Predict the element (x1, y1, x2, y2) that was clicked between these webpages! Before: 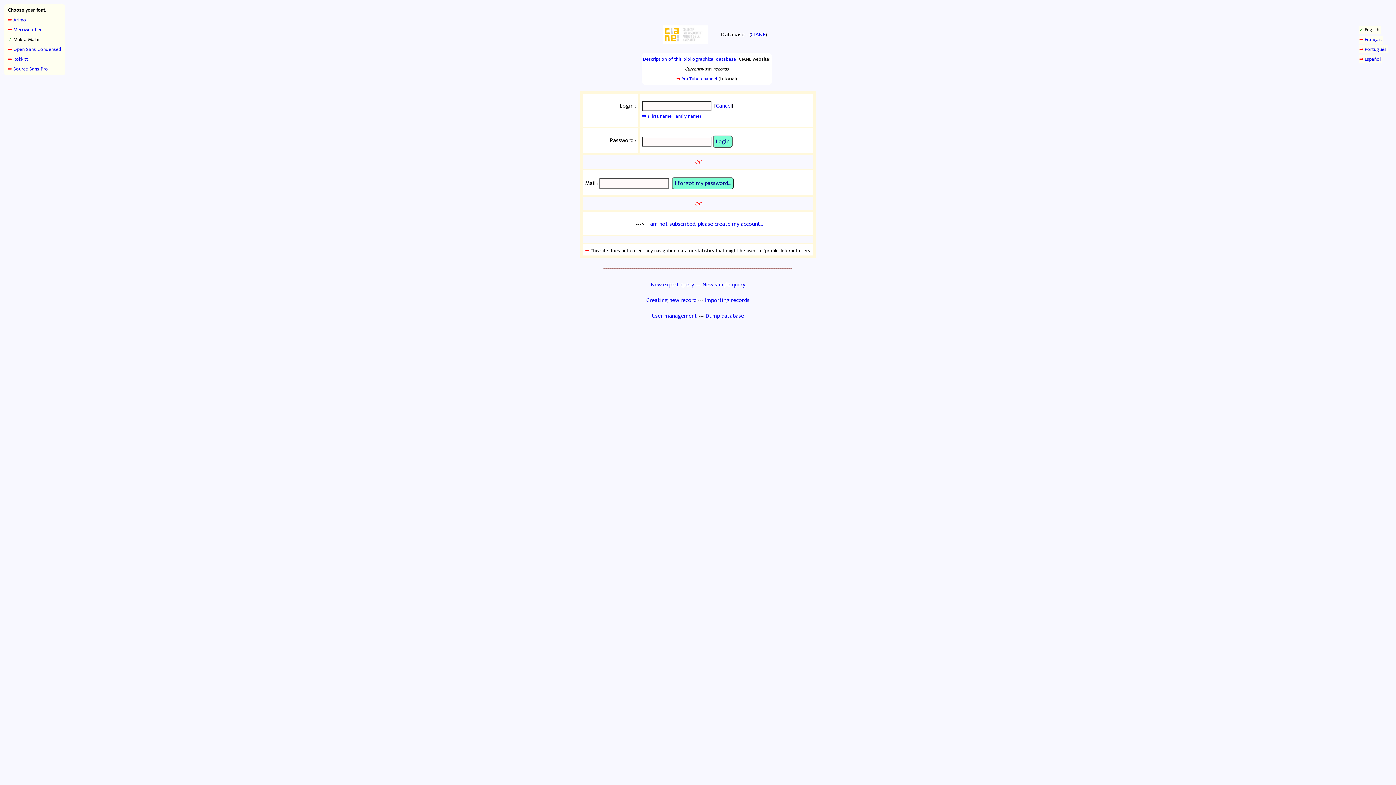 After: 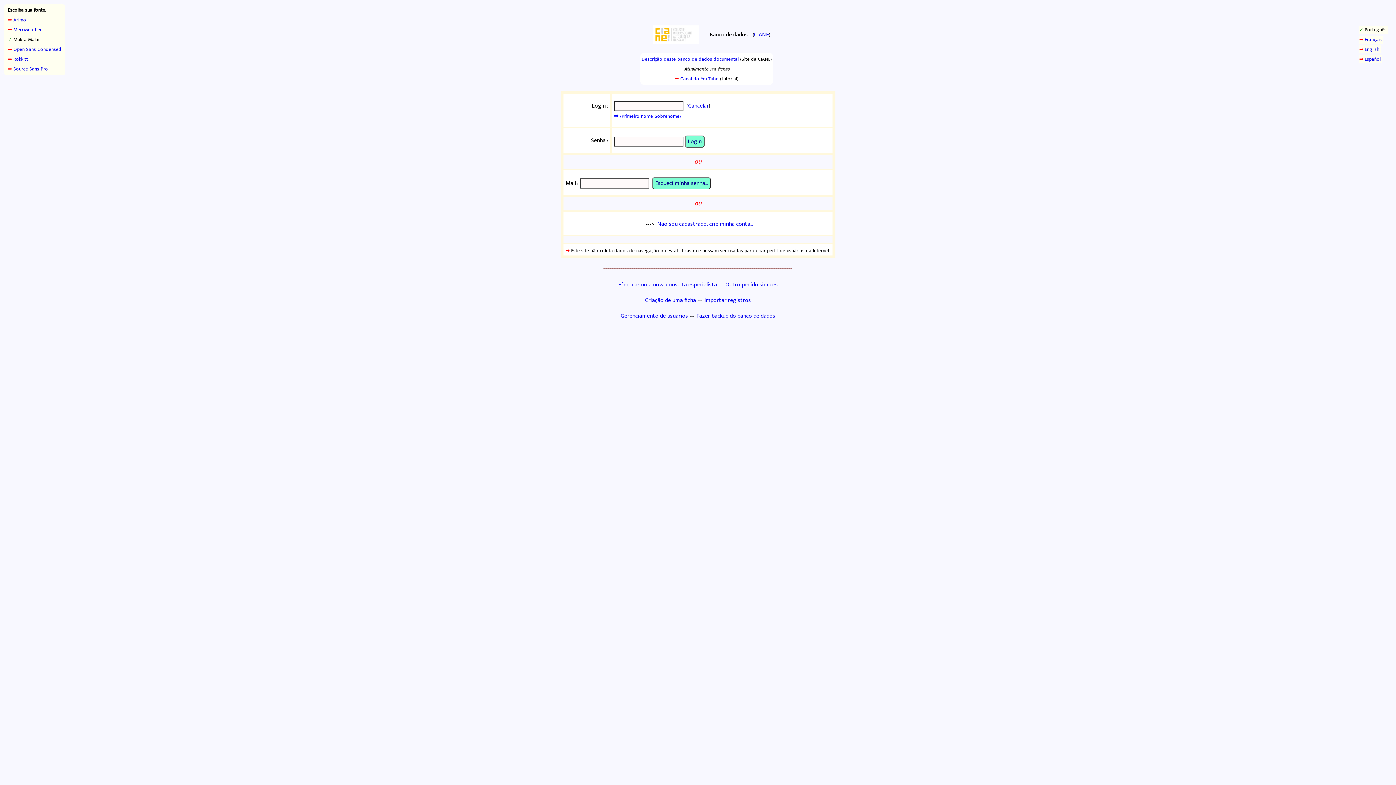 Action: bbox: (1365, 45, 1386, 53) label: Português